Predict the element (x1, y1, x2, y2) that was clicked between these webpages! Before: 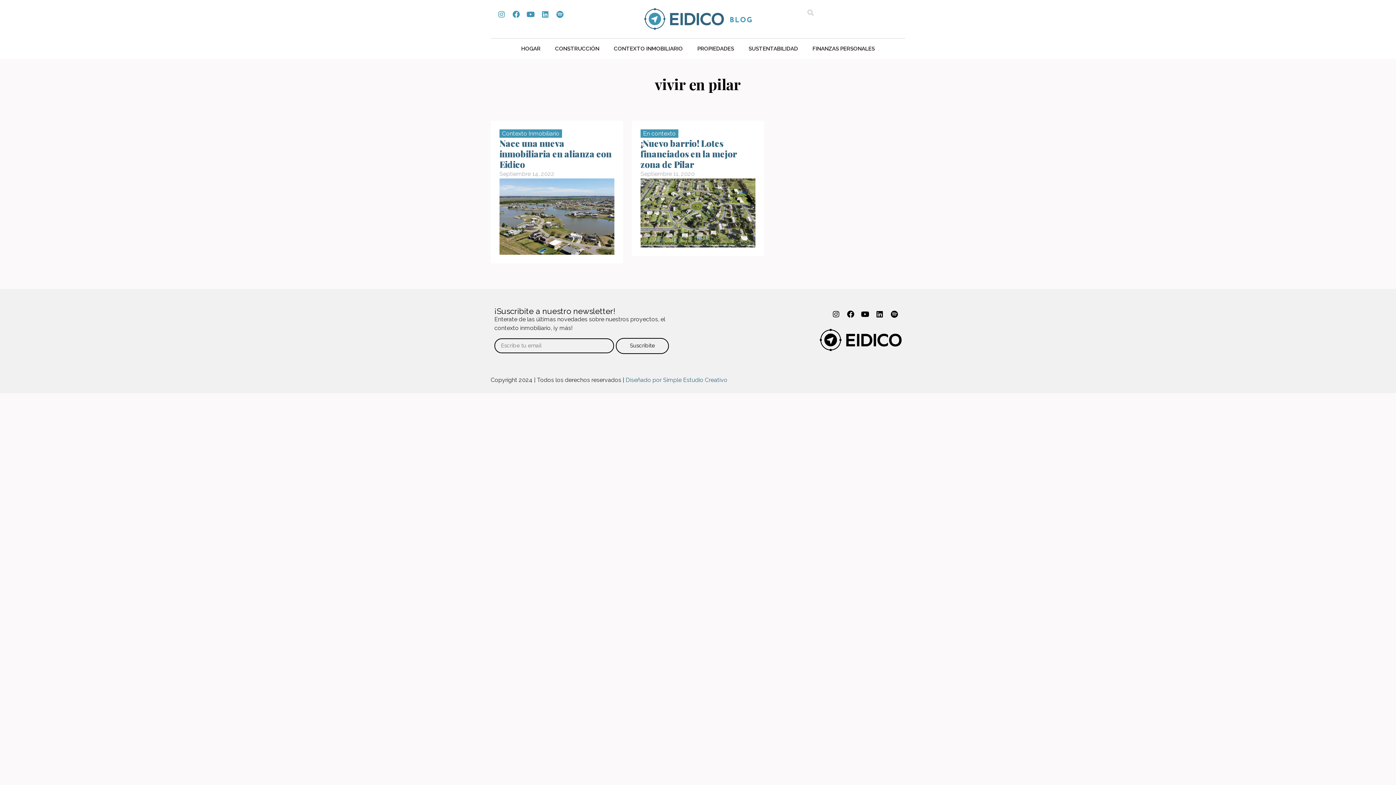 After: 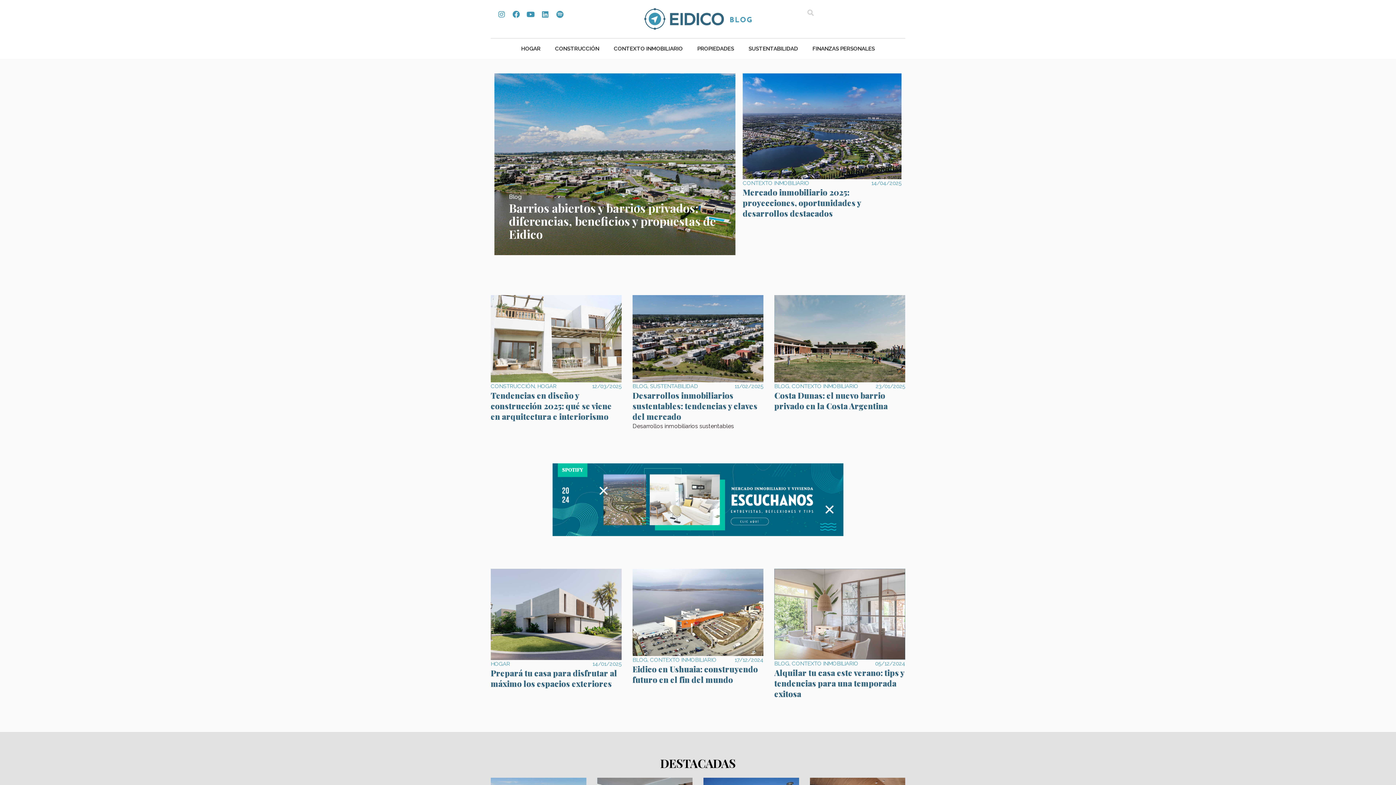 Action: bbox: (499, 169, 554, 178) label: Septiembre 14, 2022